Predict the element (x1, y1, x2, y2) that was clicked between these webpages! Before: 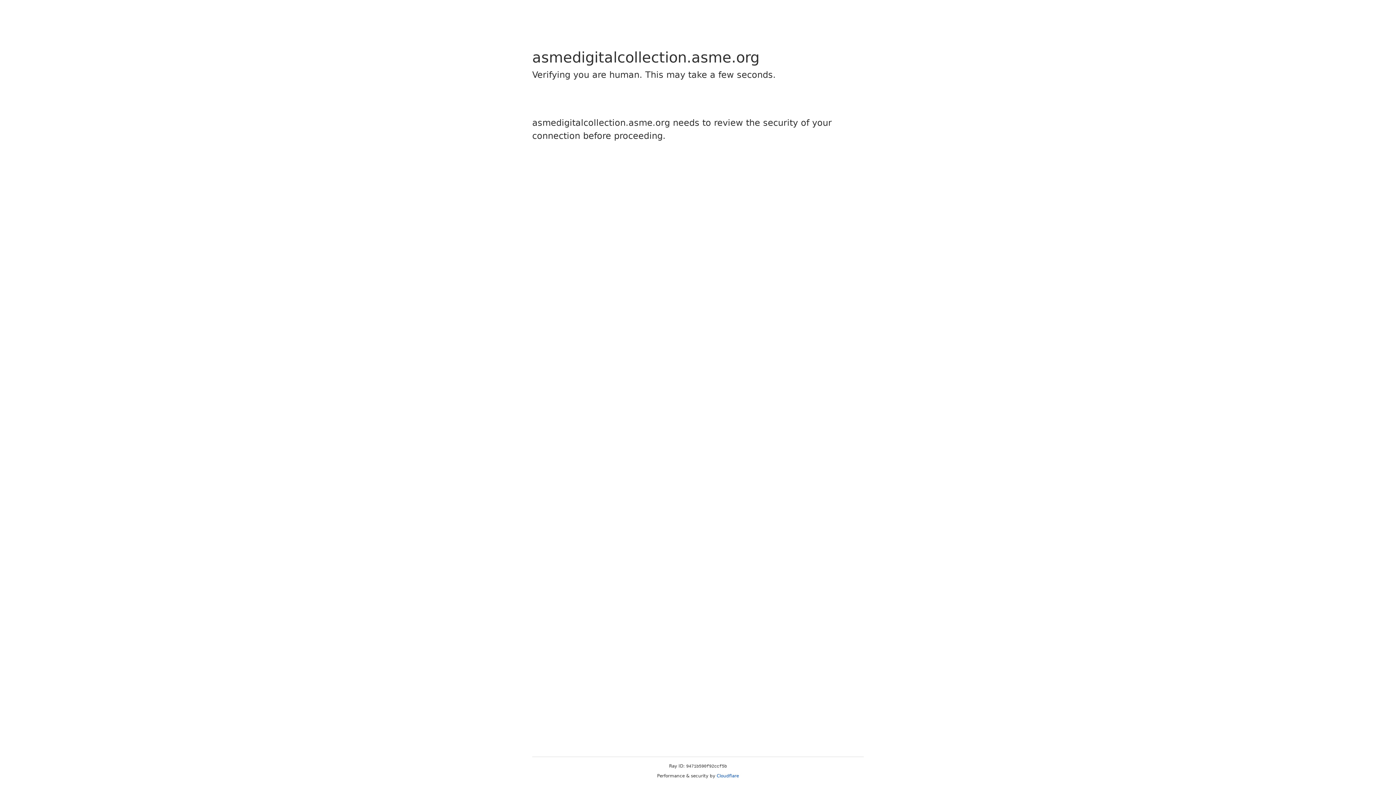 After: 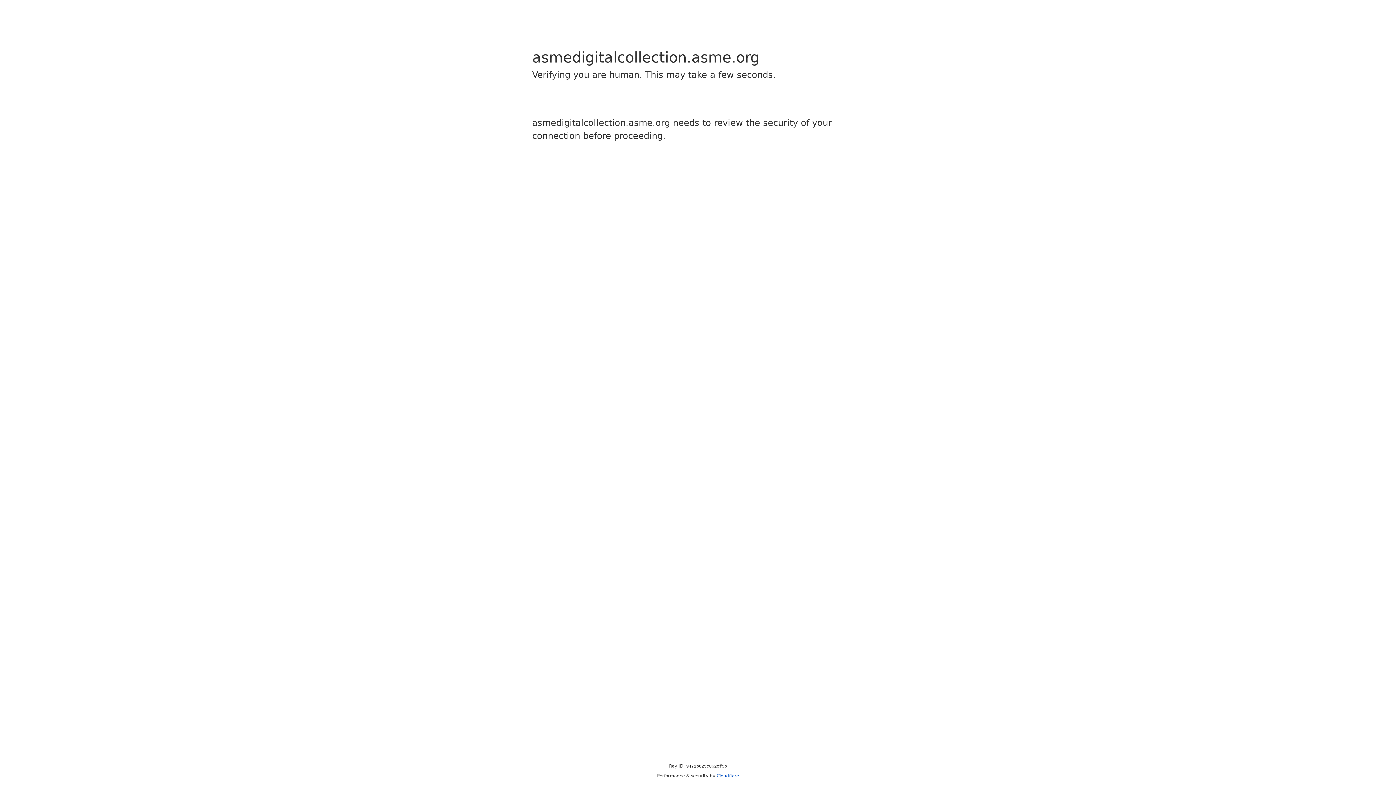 Action: bbox: (716, 773, 739, 778) label: Cloudflare